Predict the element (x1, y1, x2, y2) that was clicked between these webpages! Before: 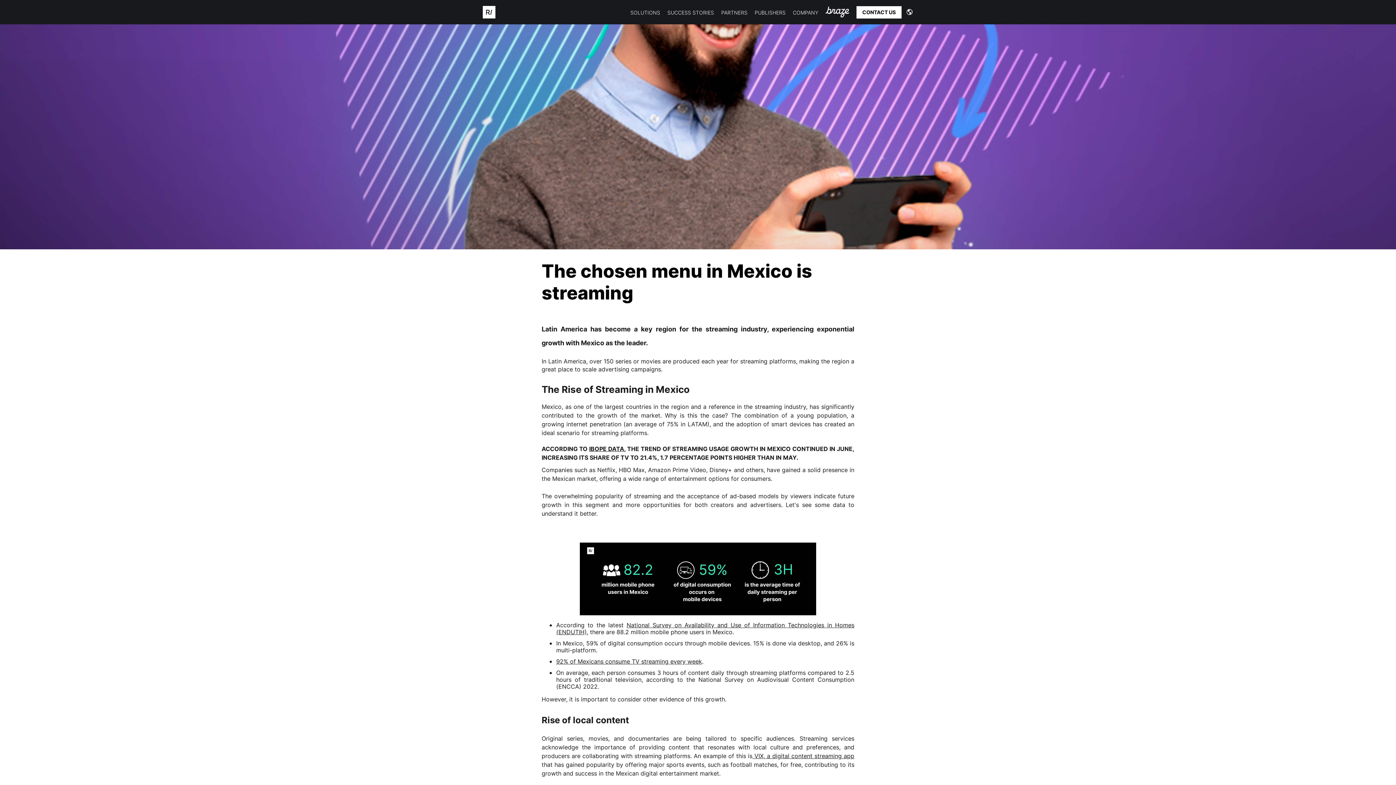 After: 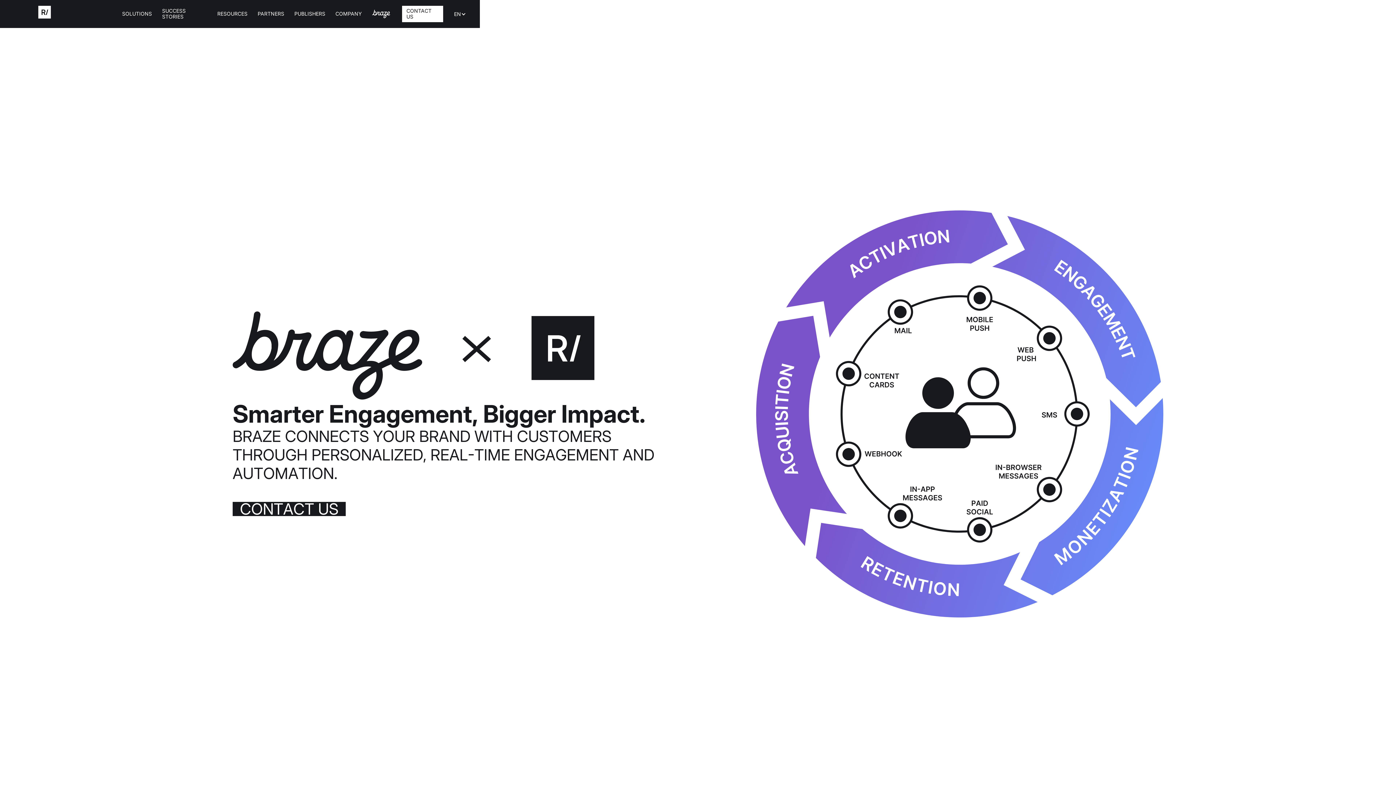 Action: bbox: (822, 6, 853, 17)